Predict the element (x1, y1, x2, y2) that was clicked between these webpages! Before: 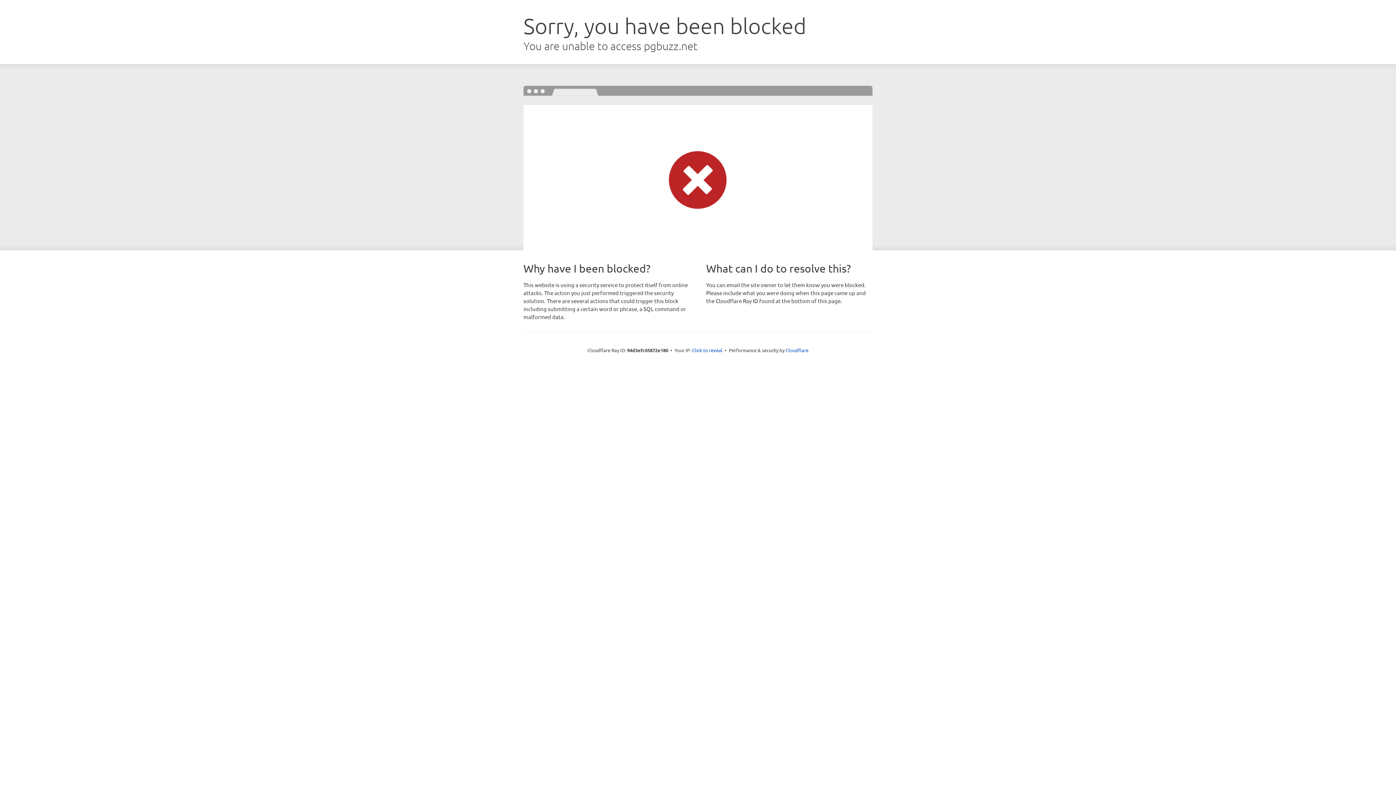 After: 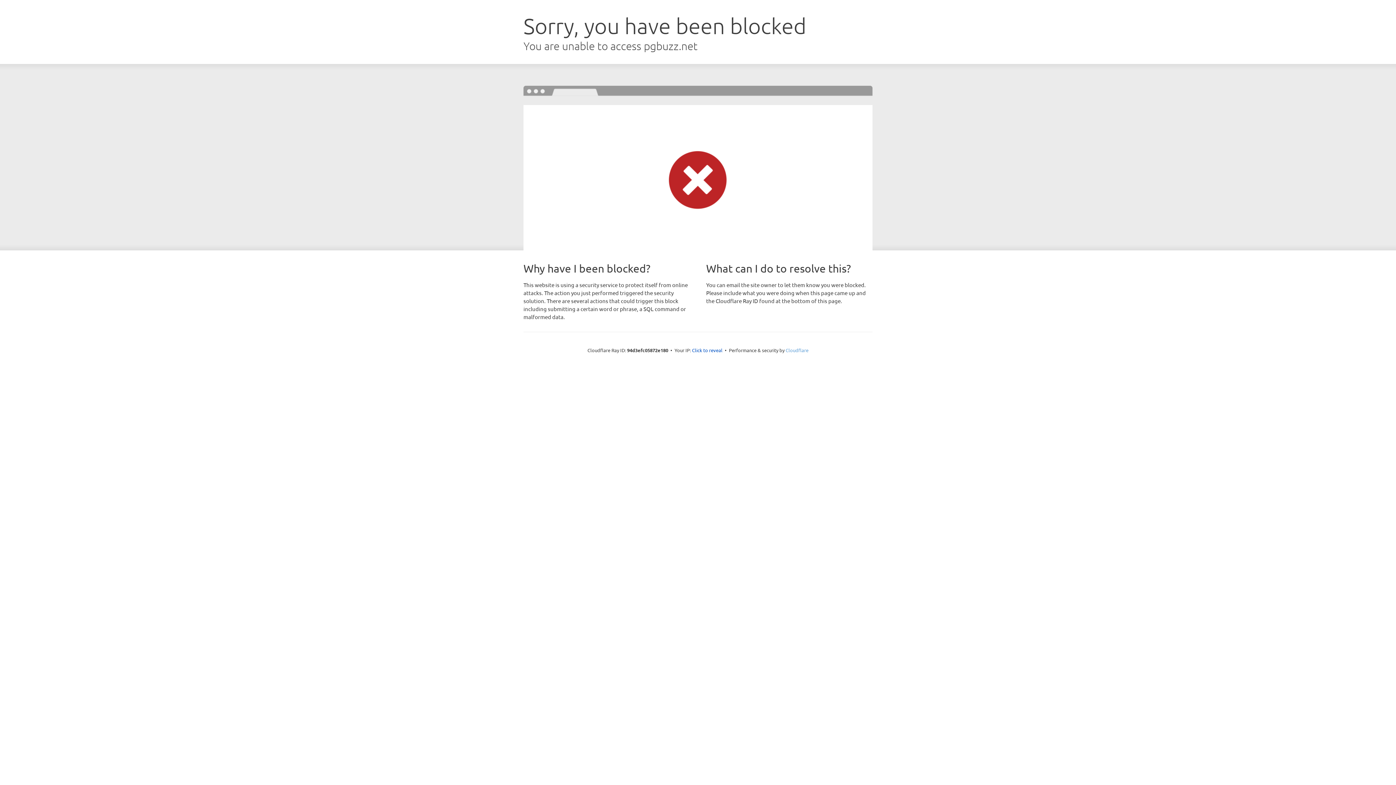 Action: bbox: (785, 347, 808, 353) label: Cloudflare